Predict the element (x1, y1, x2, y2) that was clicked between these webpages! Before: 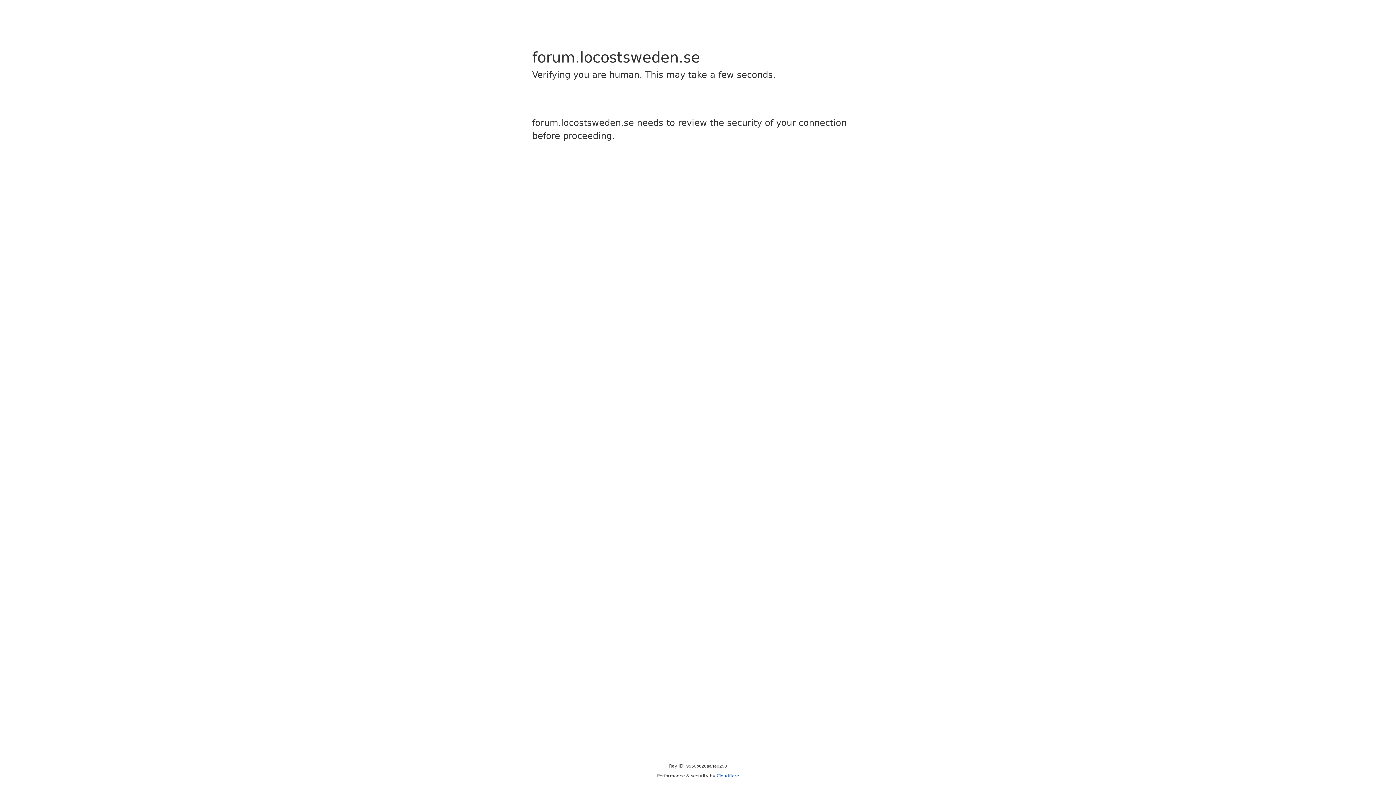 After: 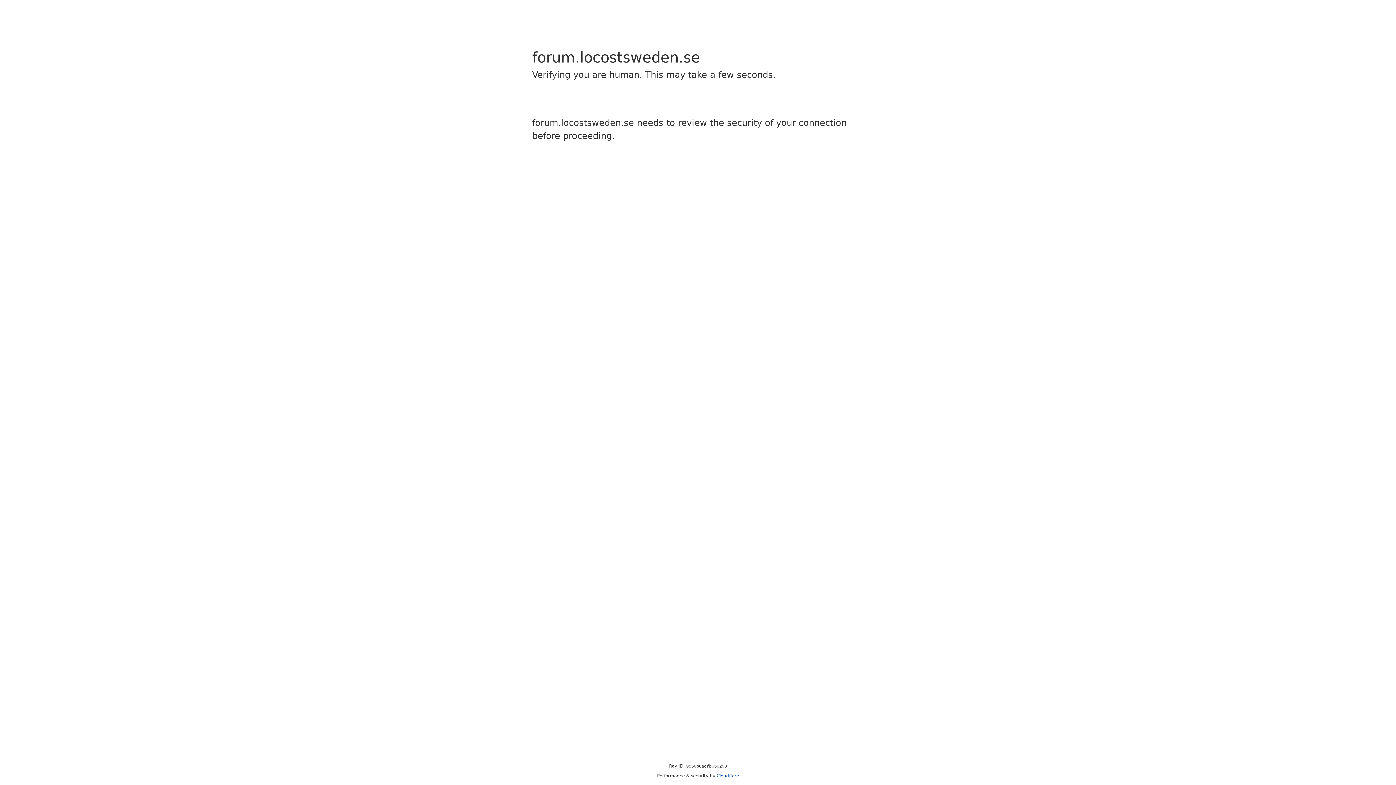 Action: bbox: (716, 773, 739, 778) label: Cloudflare